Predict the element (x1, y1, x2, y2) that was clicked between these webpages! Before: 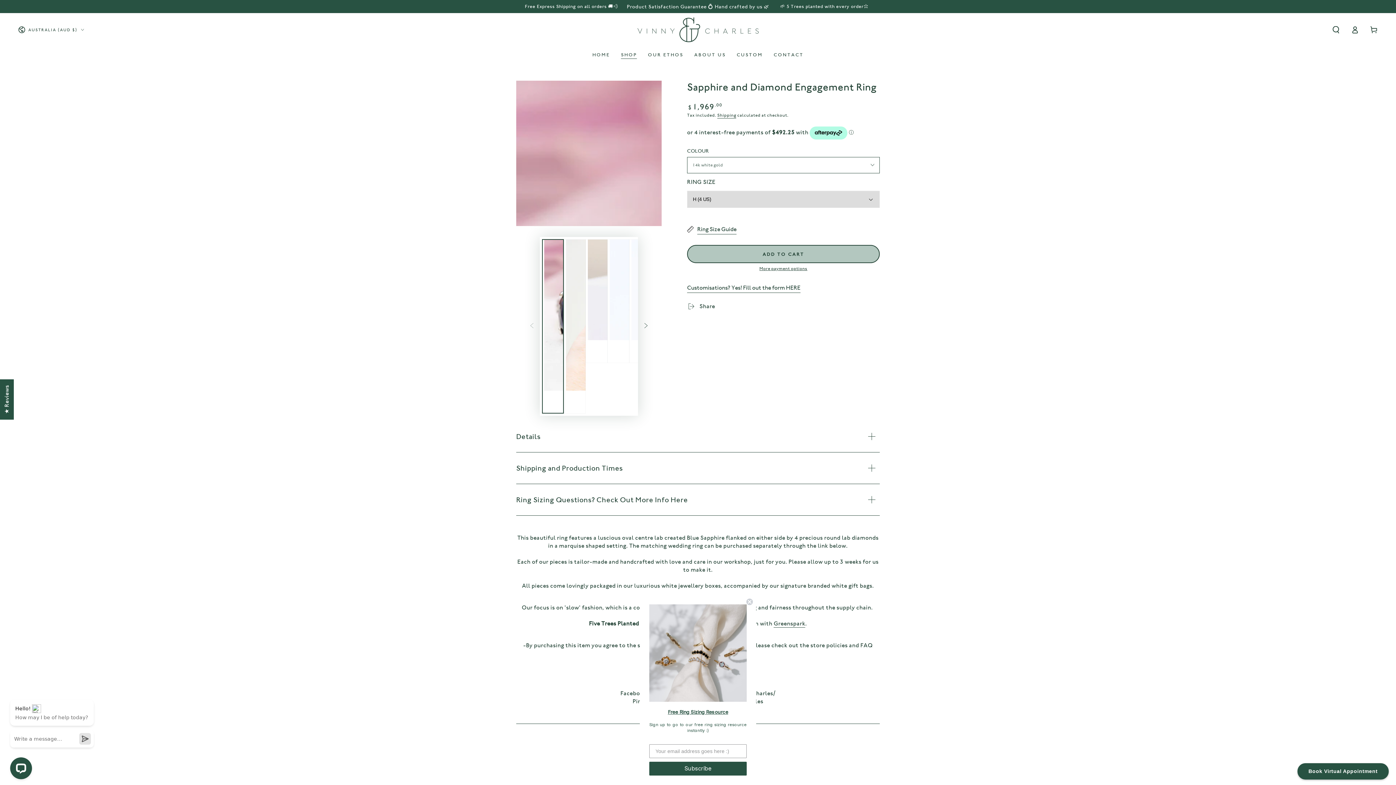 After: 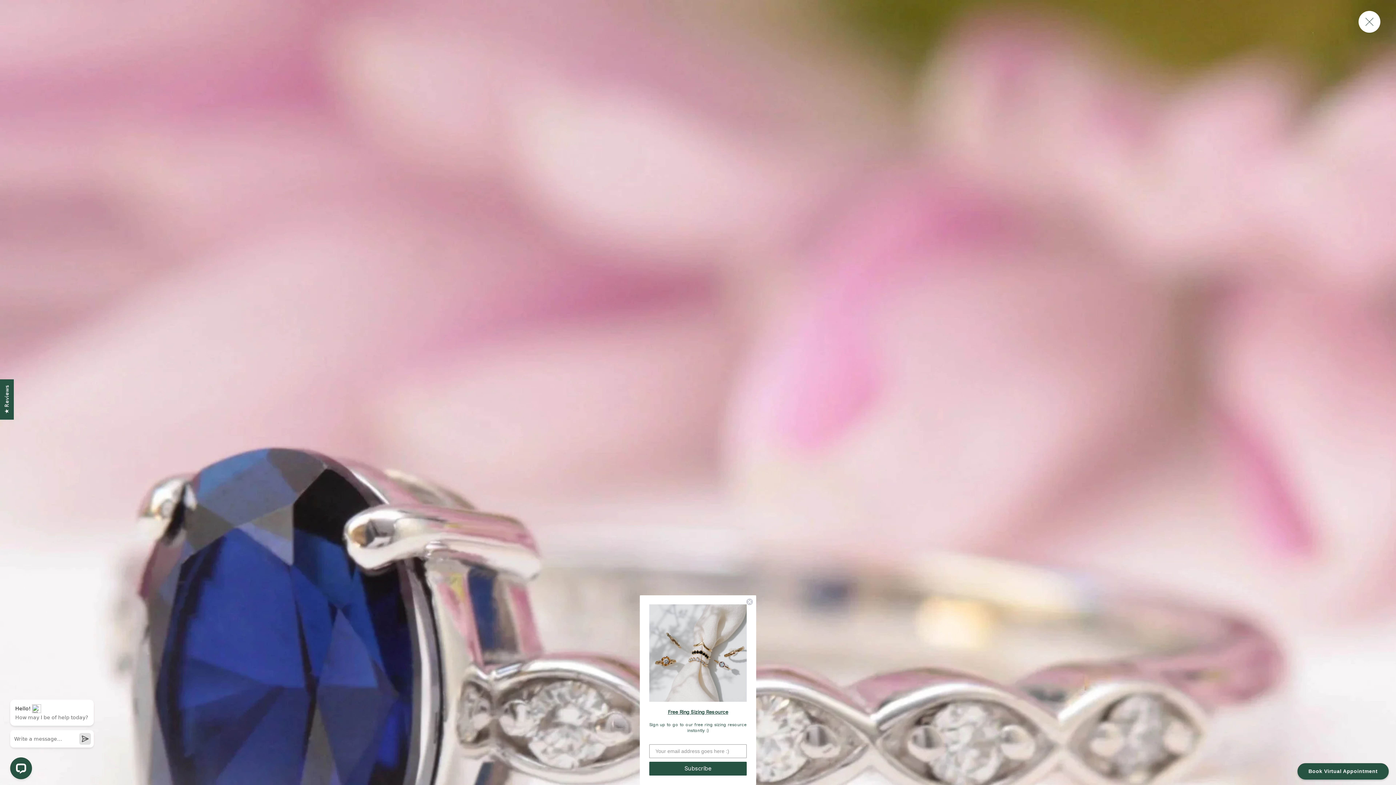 Action: bbox: (516, 80, 661, 226) label: Open media 1 in modal